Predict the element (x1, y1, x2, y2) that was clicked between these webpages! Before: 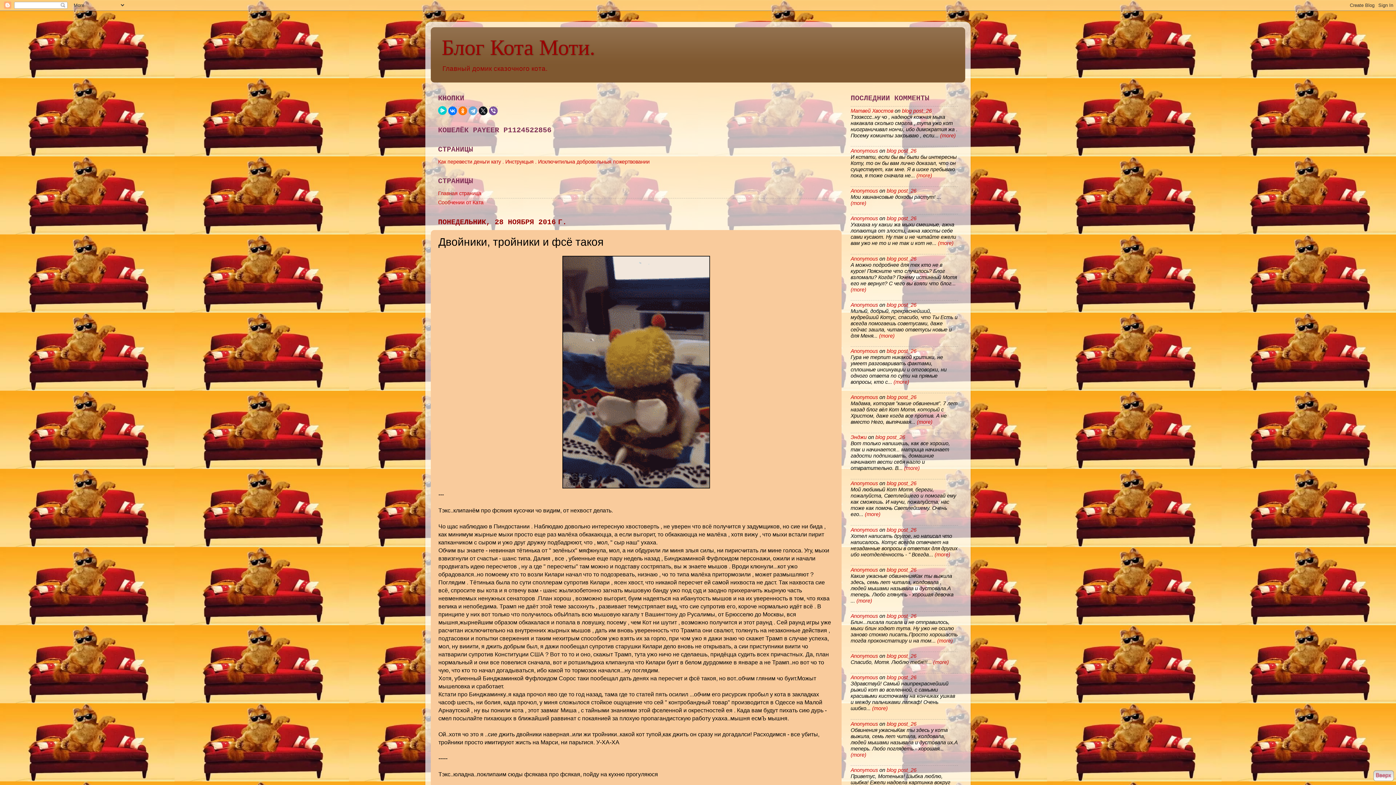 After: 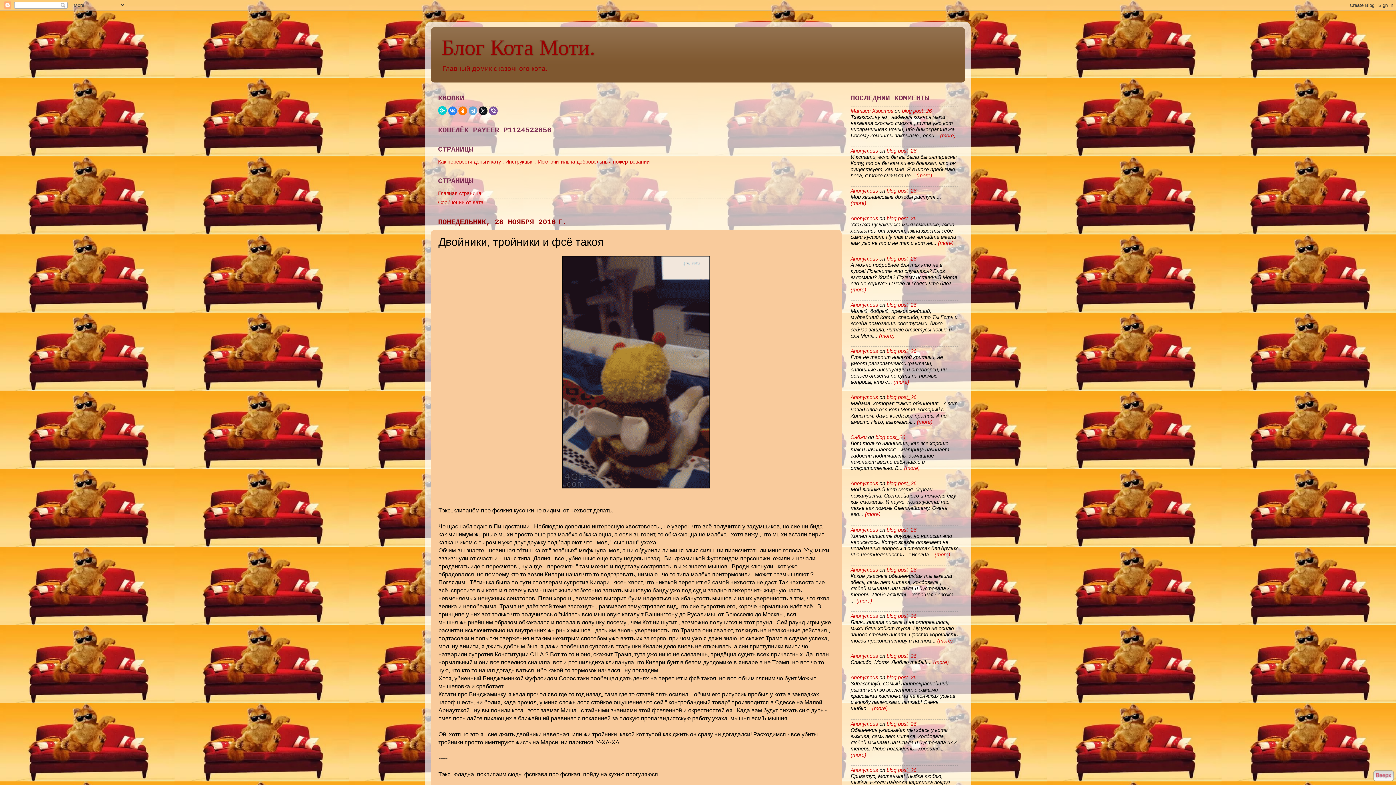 Action: bbox: (448, 106, 457, 115)